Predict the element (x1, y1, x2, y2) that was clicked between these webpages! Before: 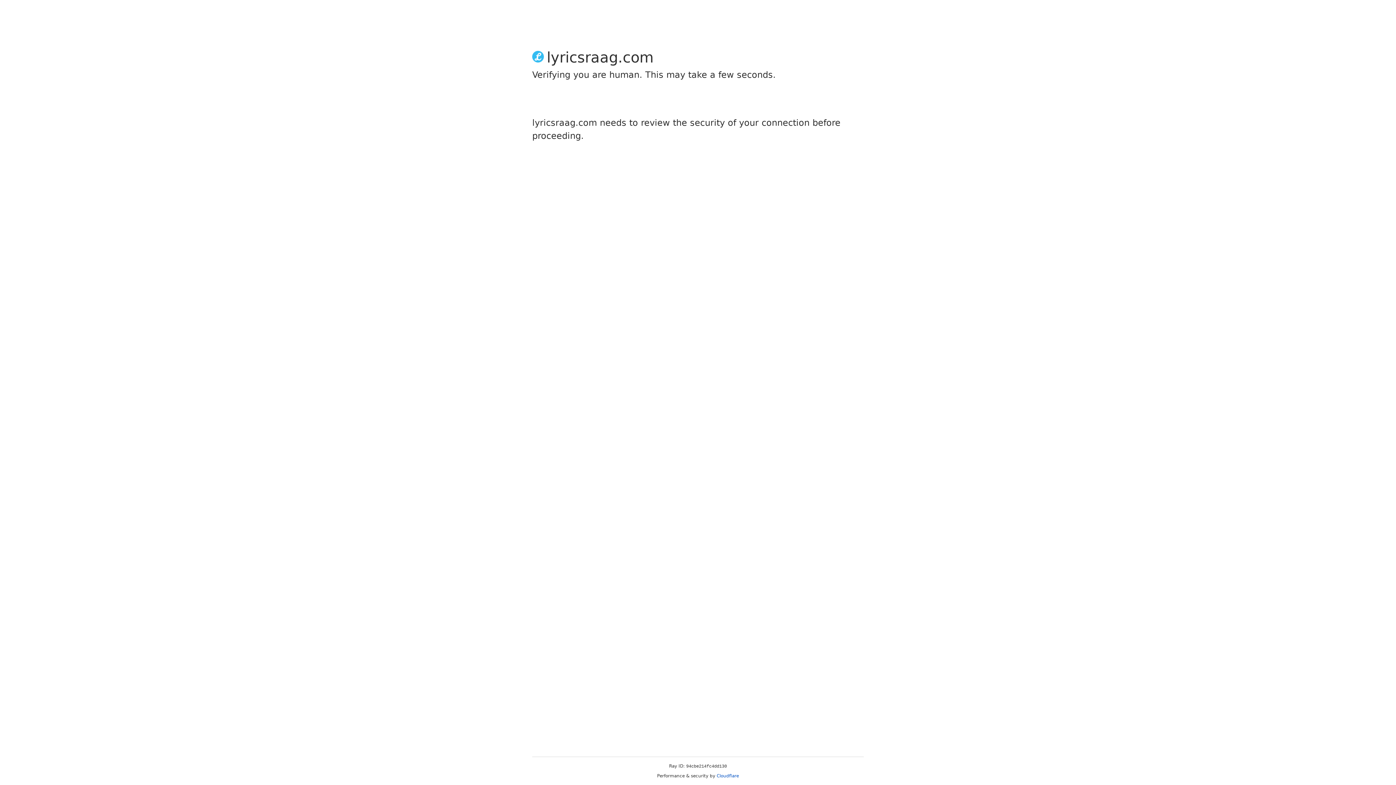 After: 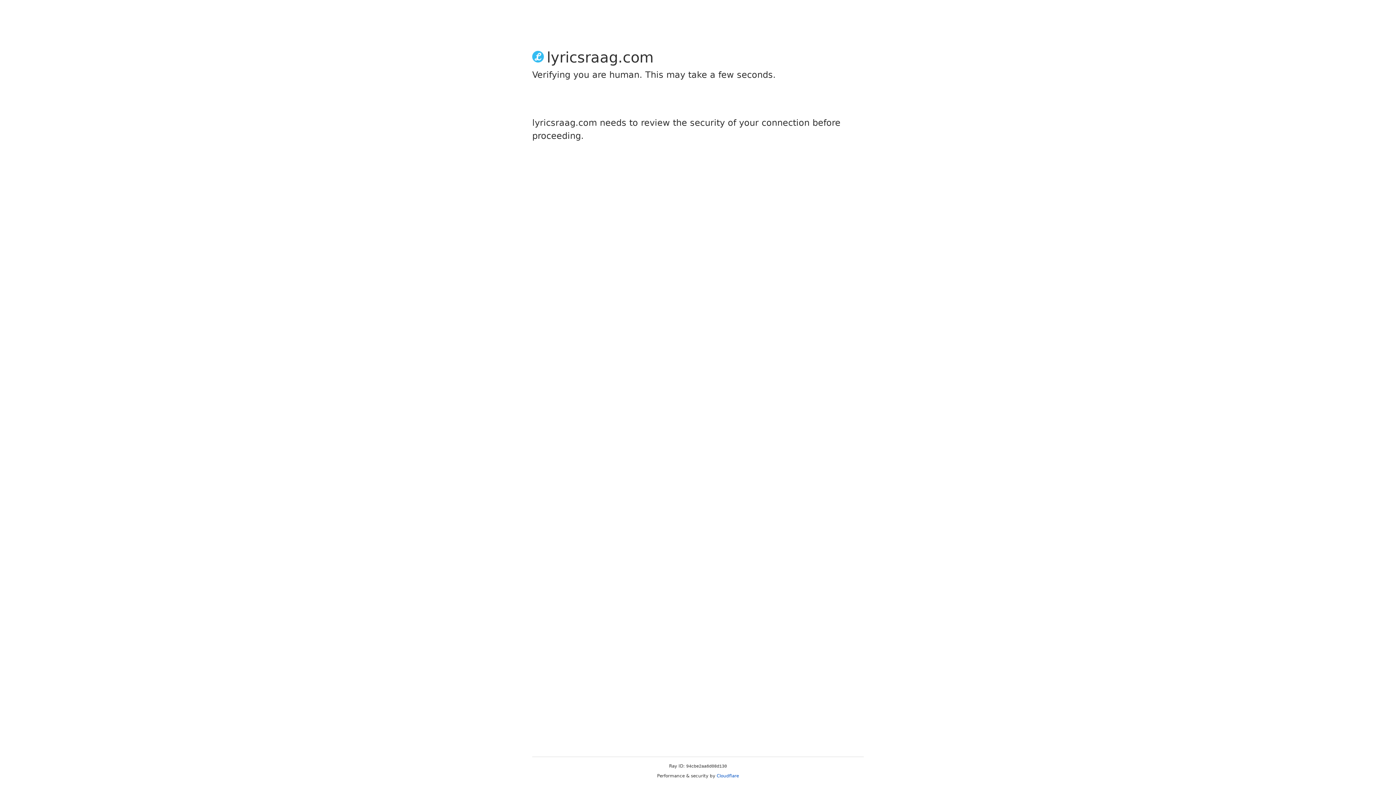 Action: label: Cloudflare bbox: (716, 773, 739, 778)